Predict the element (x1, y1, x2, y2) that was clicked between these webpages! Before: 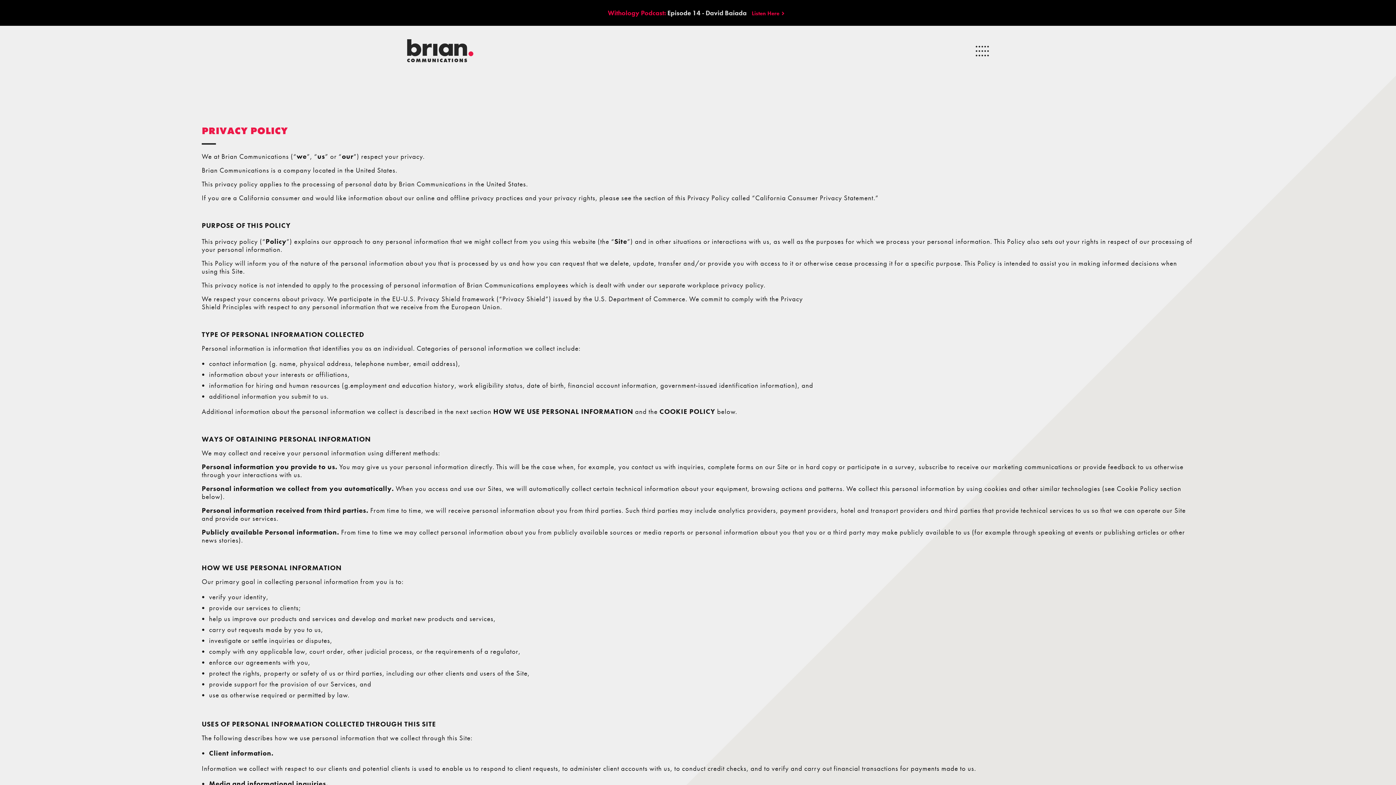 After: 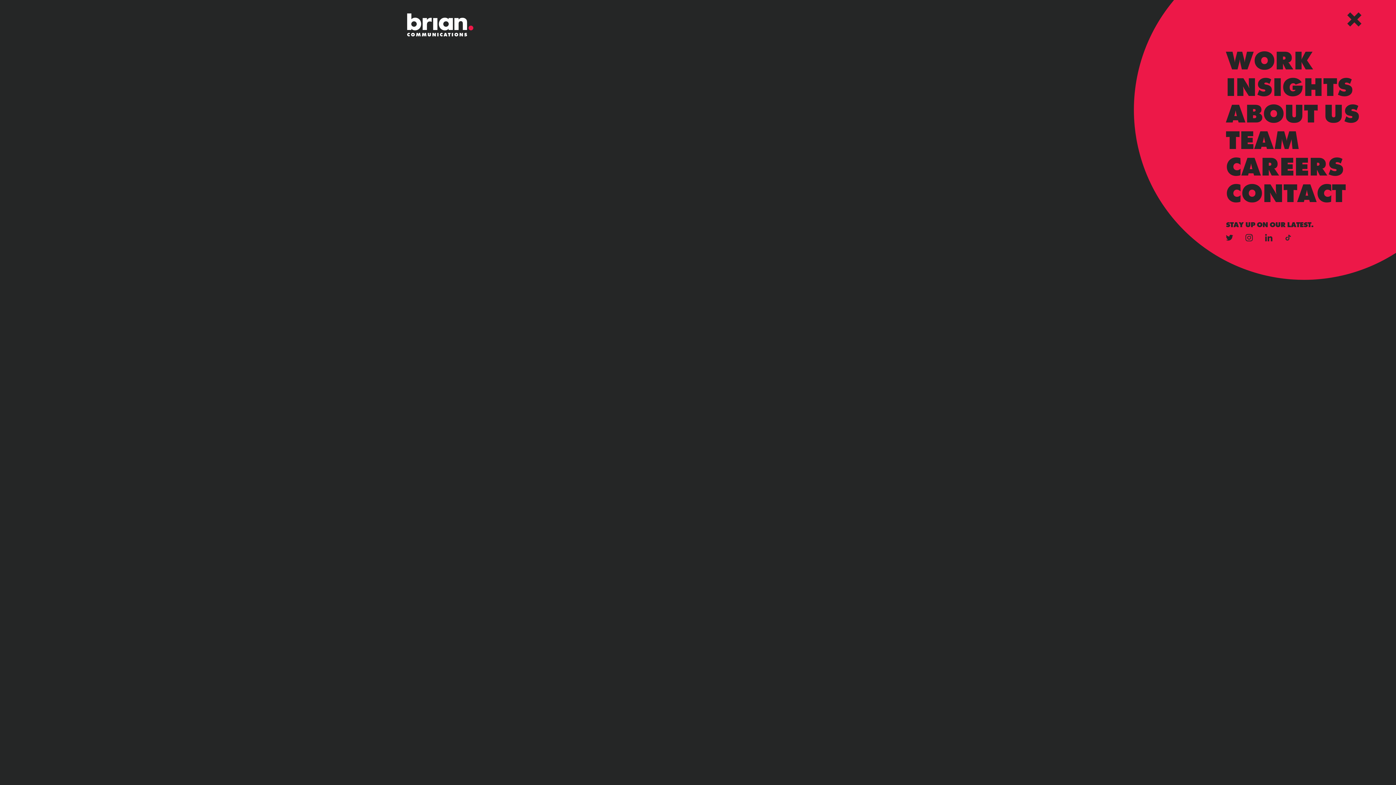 Action: bbox: (975, 45, 989, 56)